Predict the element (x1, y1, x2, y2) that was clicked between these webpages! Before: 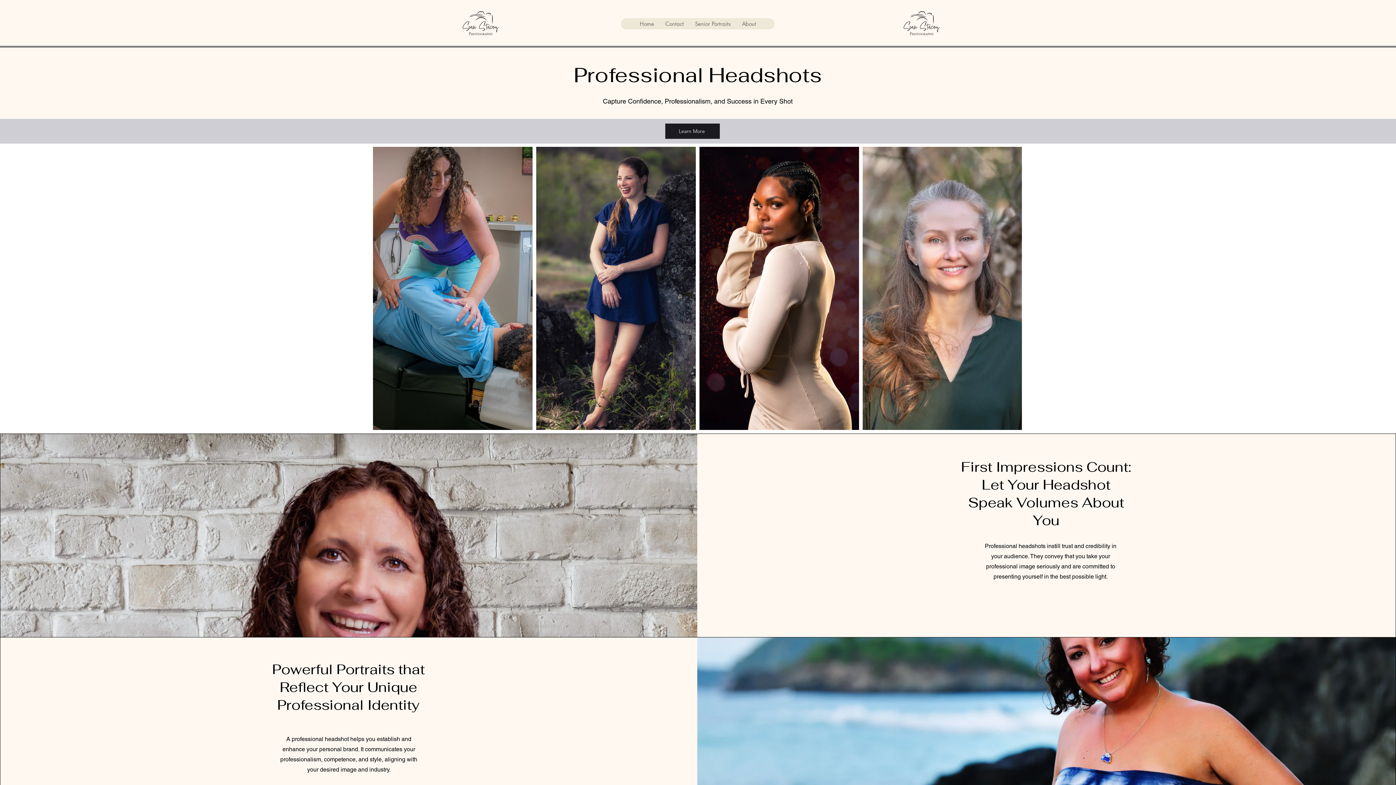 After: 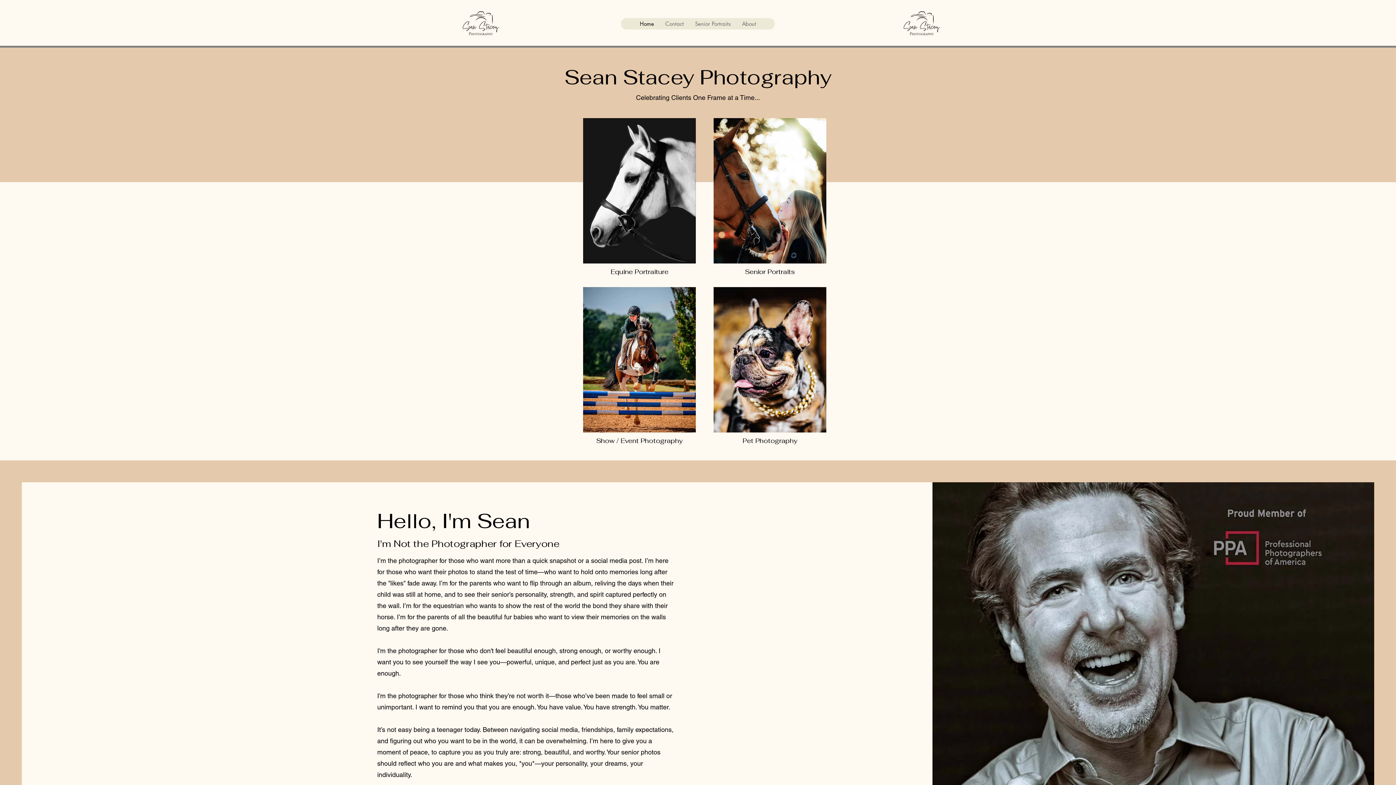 Action: label: Learn More bbox: (665, 123, 720, 138)